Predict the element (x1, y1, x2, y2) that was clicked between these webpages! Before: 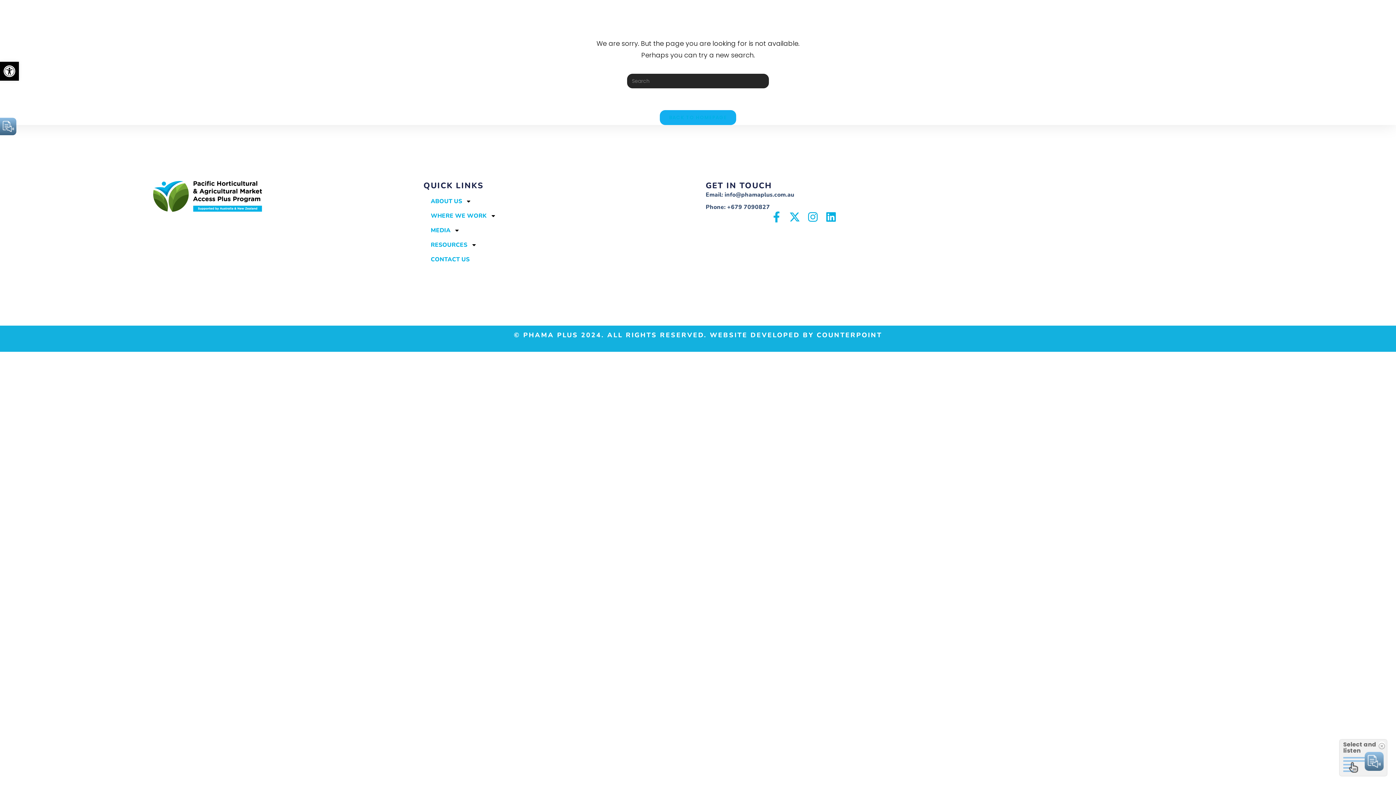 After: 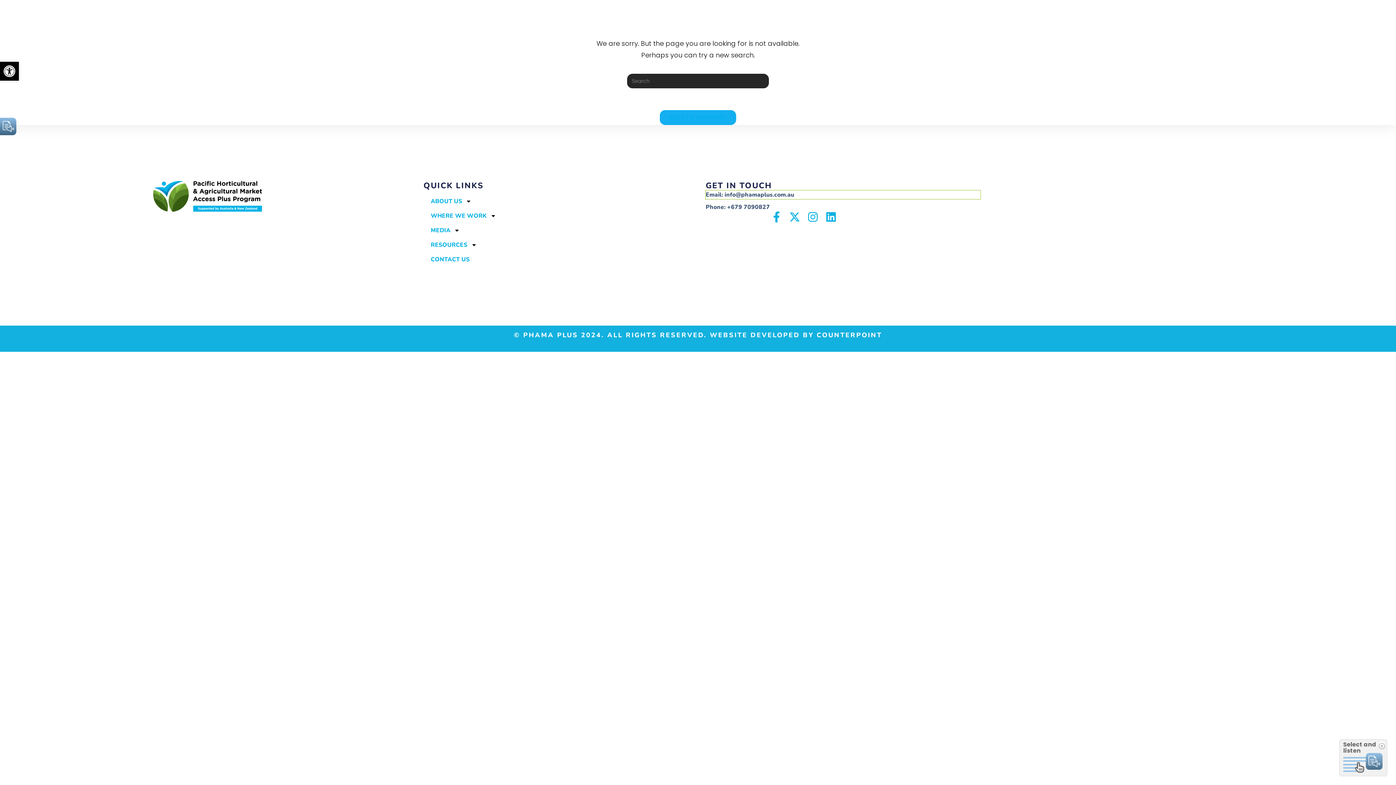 Action: label: Email: info@phamaplus.com.au bbox: (705, 190, 980, 199)